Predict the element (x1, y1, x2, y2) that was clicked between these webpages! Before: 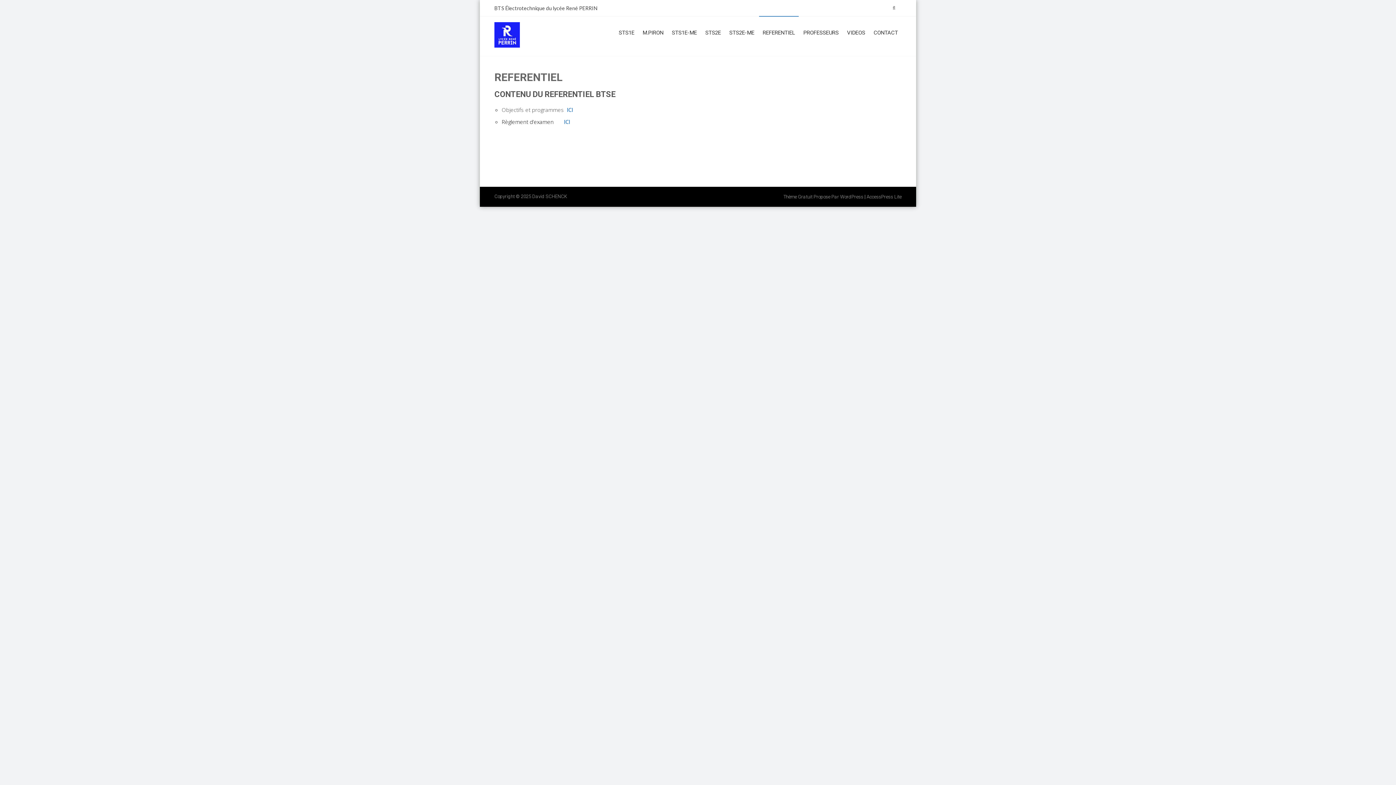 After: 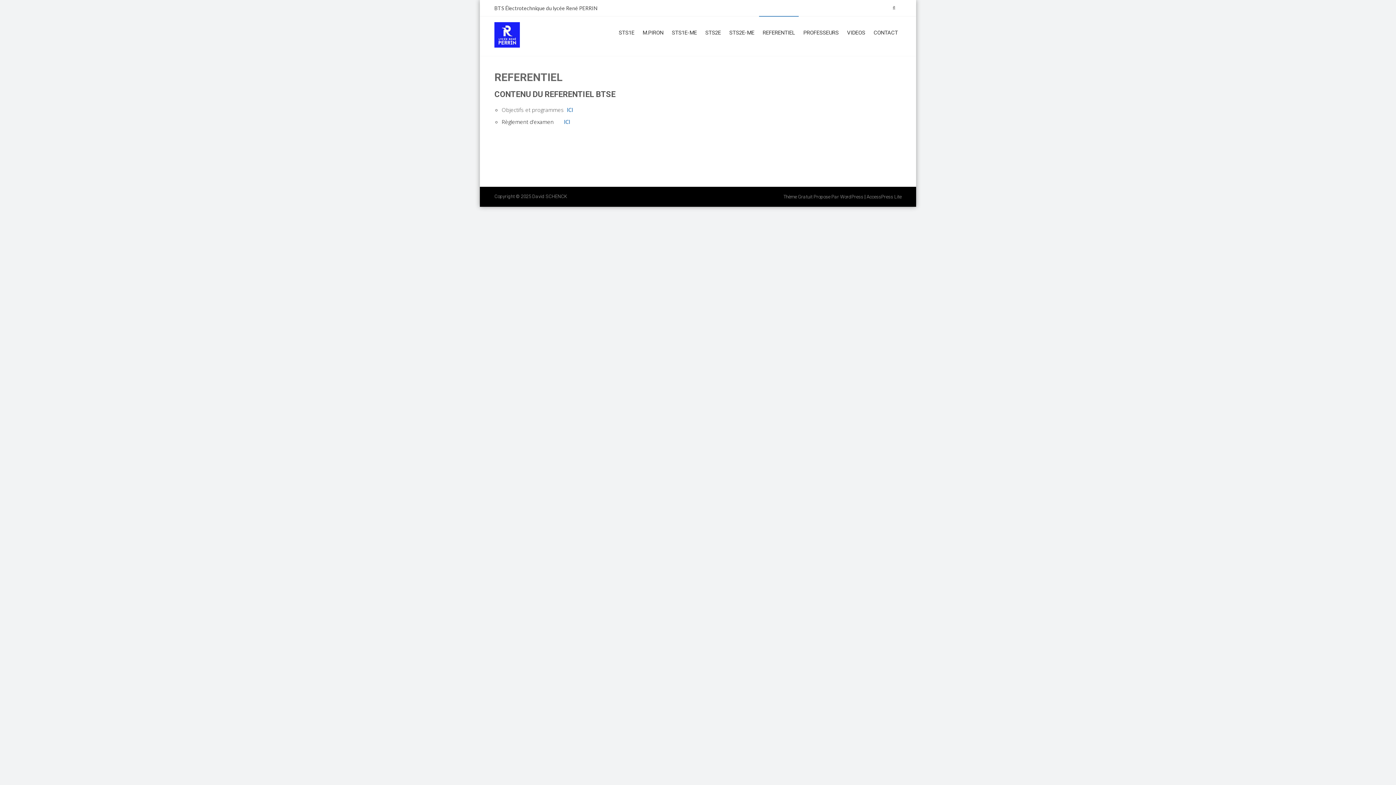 Action: bbox: (566, 106, 573, 113) label: ICI